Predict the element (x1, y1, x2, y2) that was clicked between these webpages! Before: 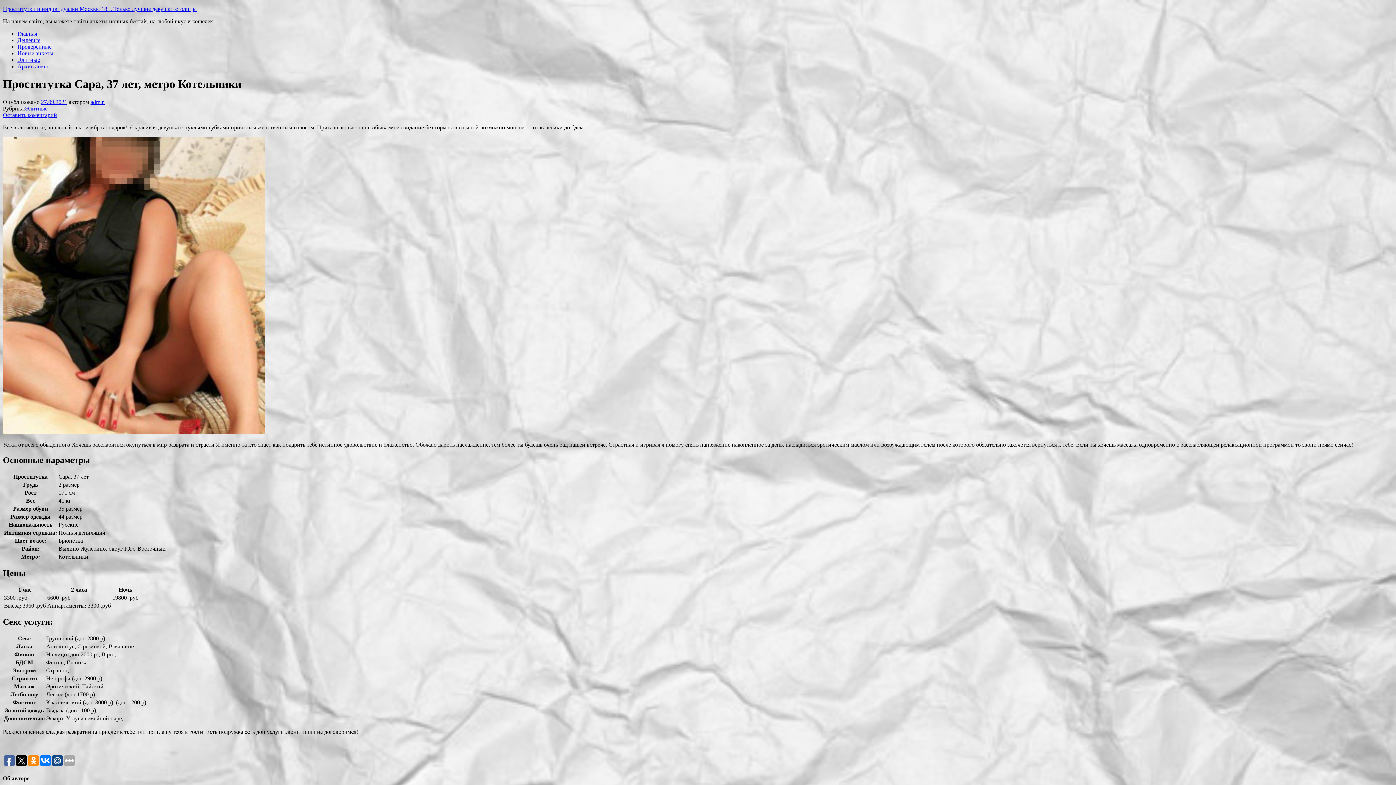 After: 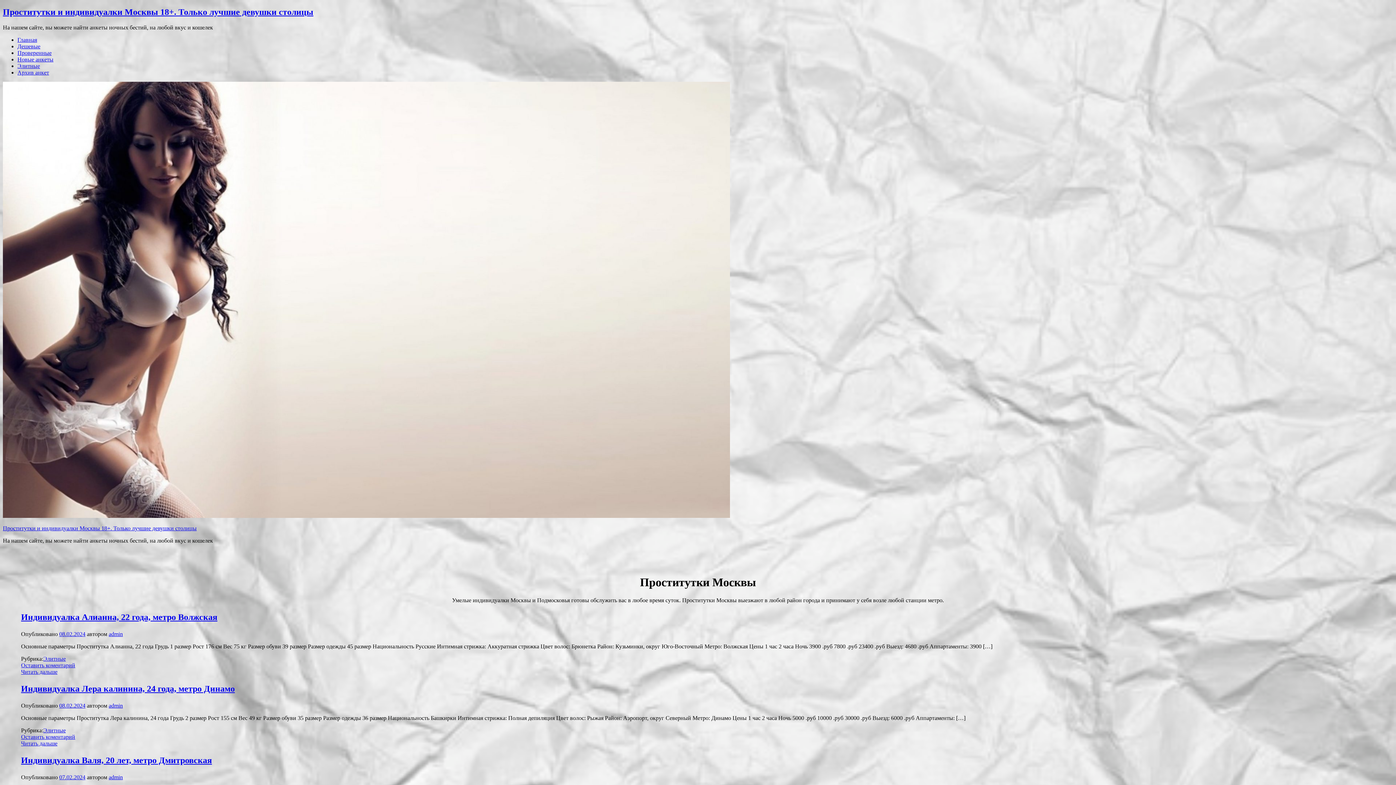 Action: bbox: (17, 30, 37, 36) label: Главная